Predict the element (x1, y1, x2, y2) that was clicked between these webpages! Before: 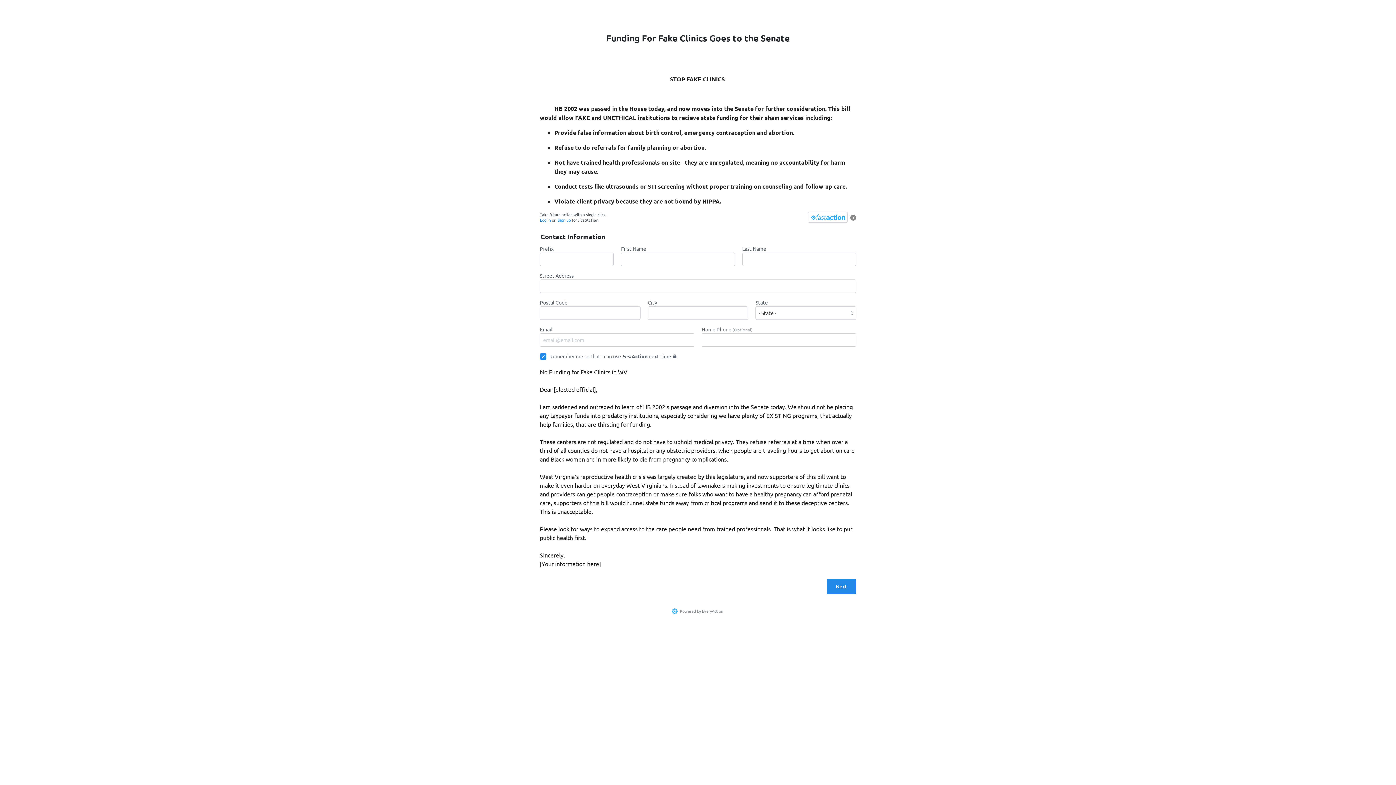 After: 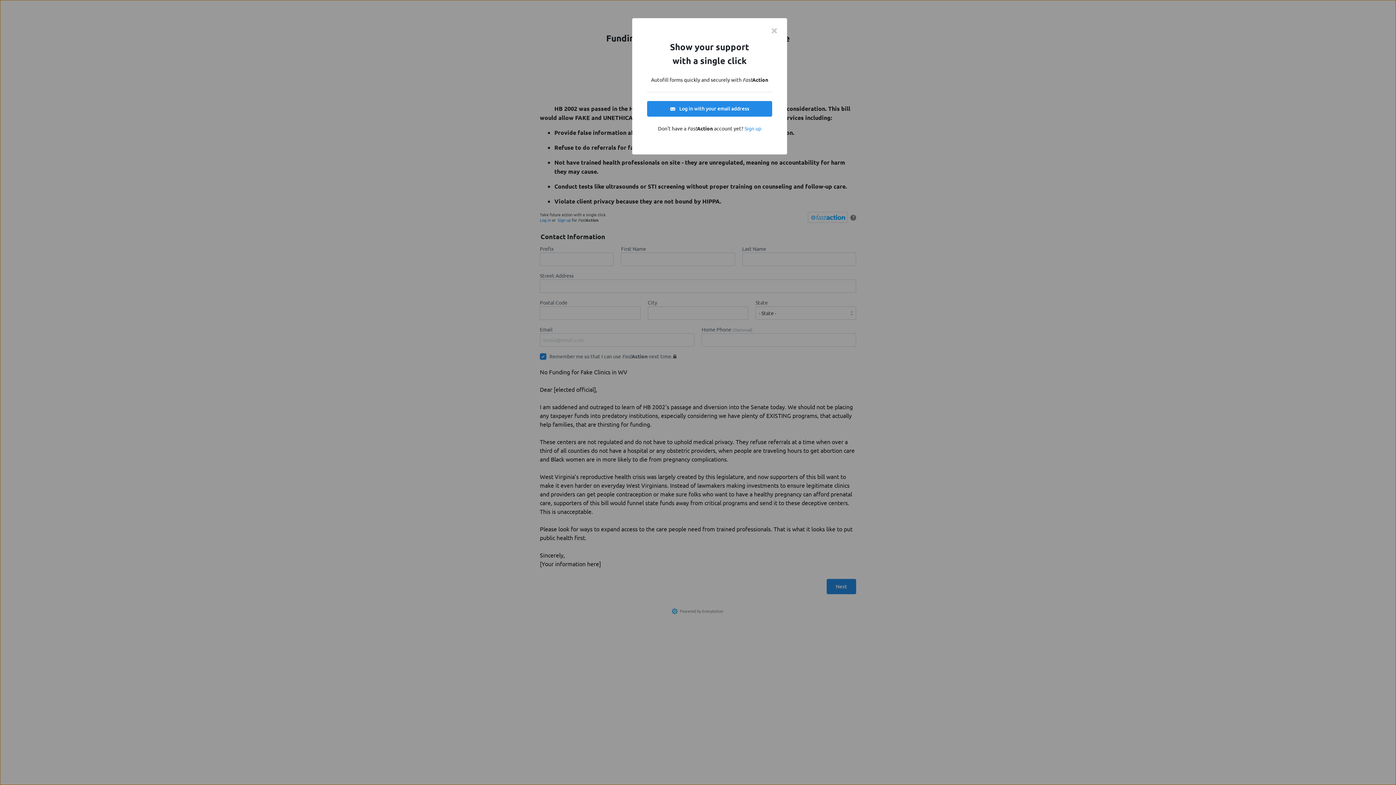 Action: bbox: (808, 211, 848, 222) label: FastAction